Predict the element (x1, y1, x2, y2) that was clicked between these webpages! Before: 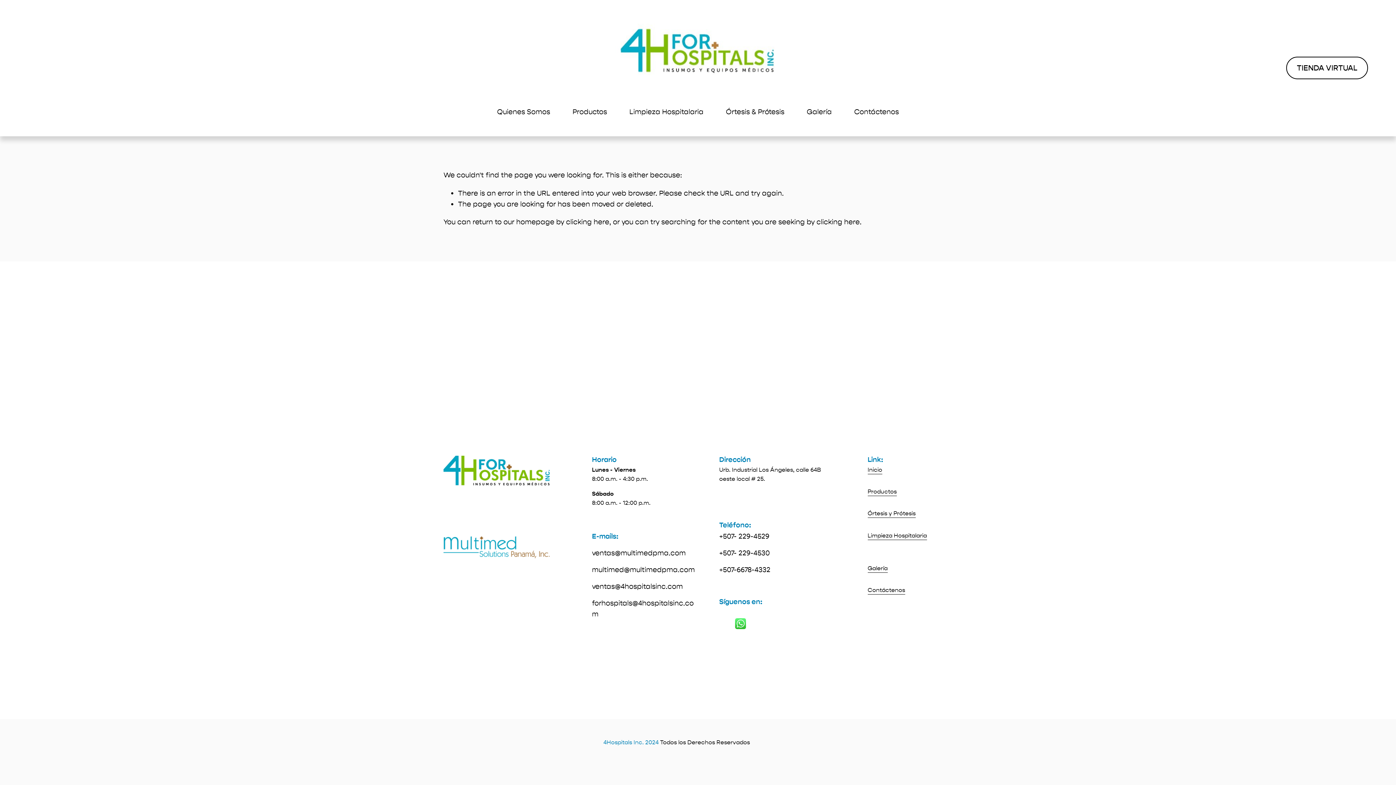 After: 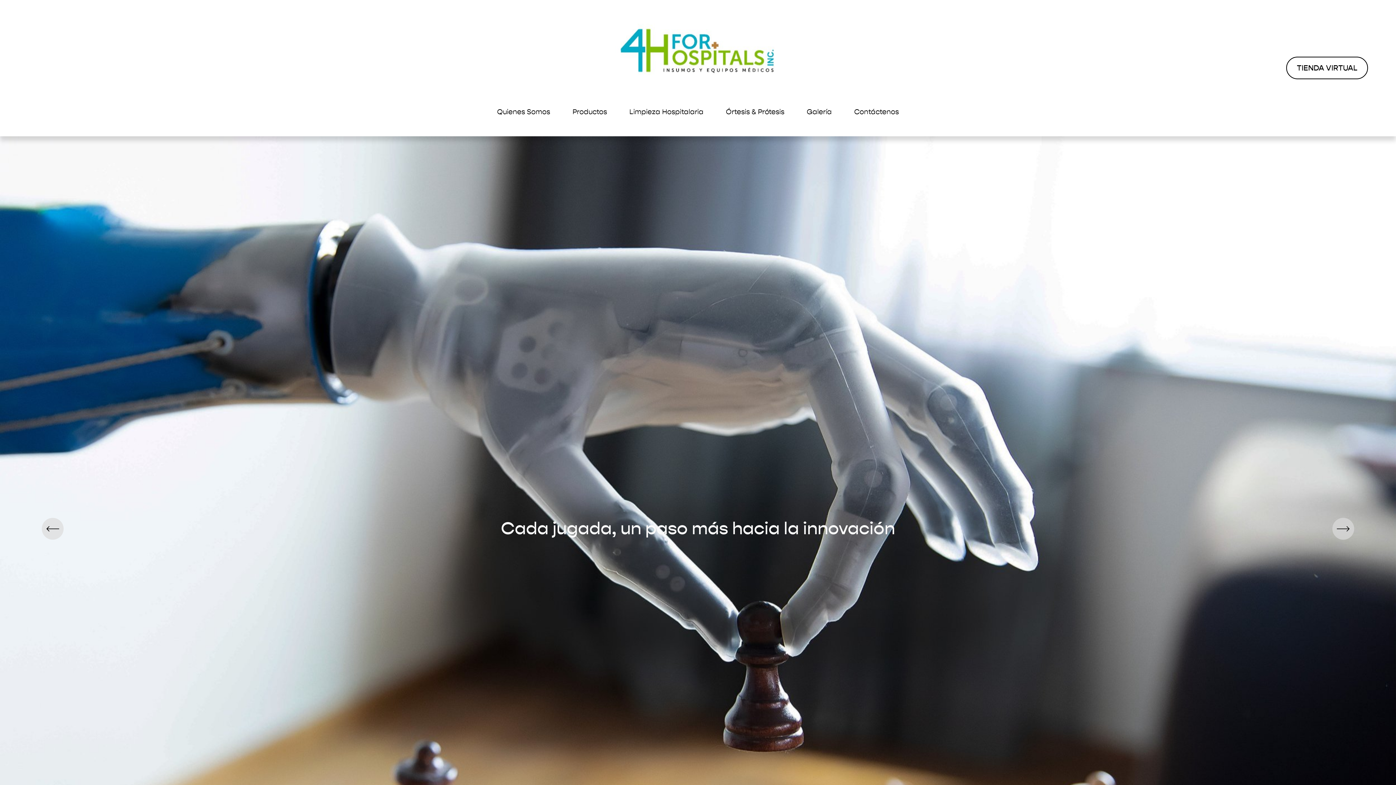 Action: bbox: (609, 18, 786, 79)